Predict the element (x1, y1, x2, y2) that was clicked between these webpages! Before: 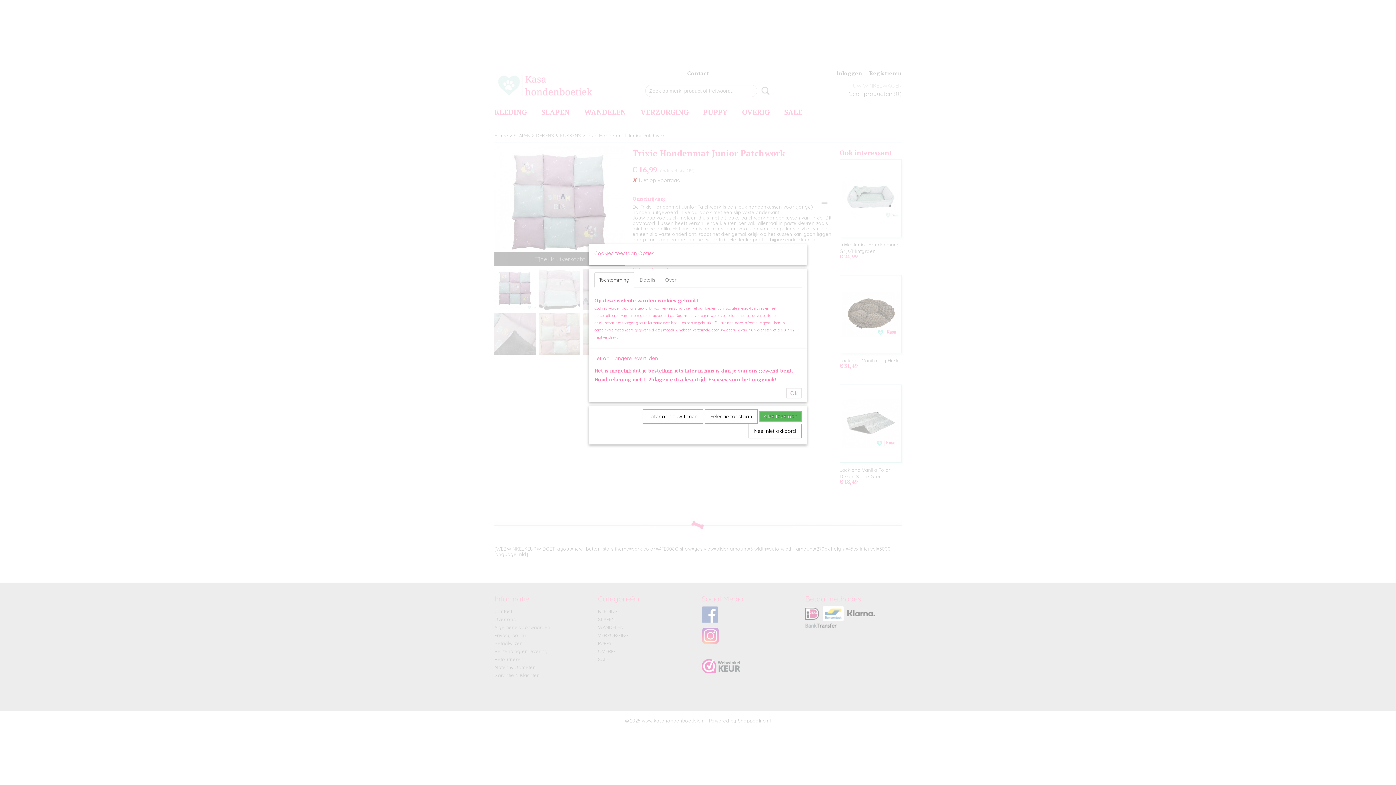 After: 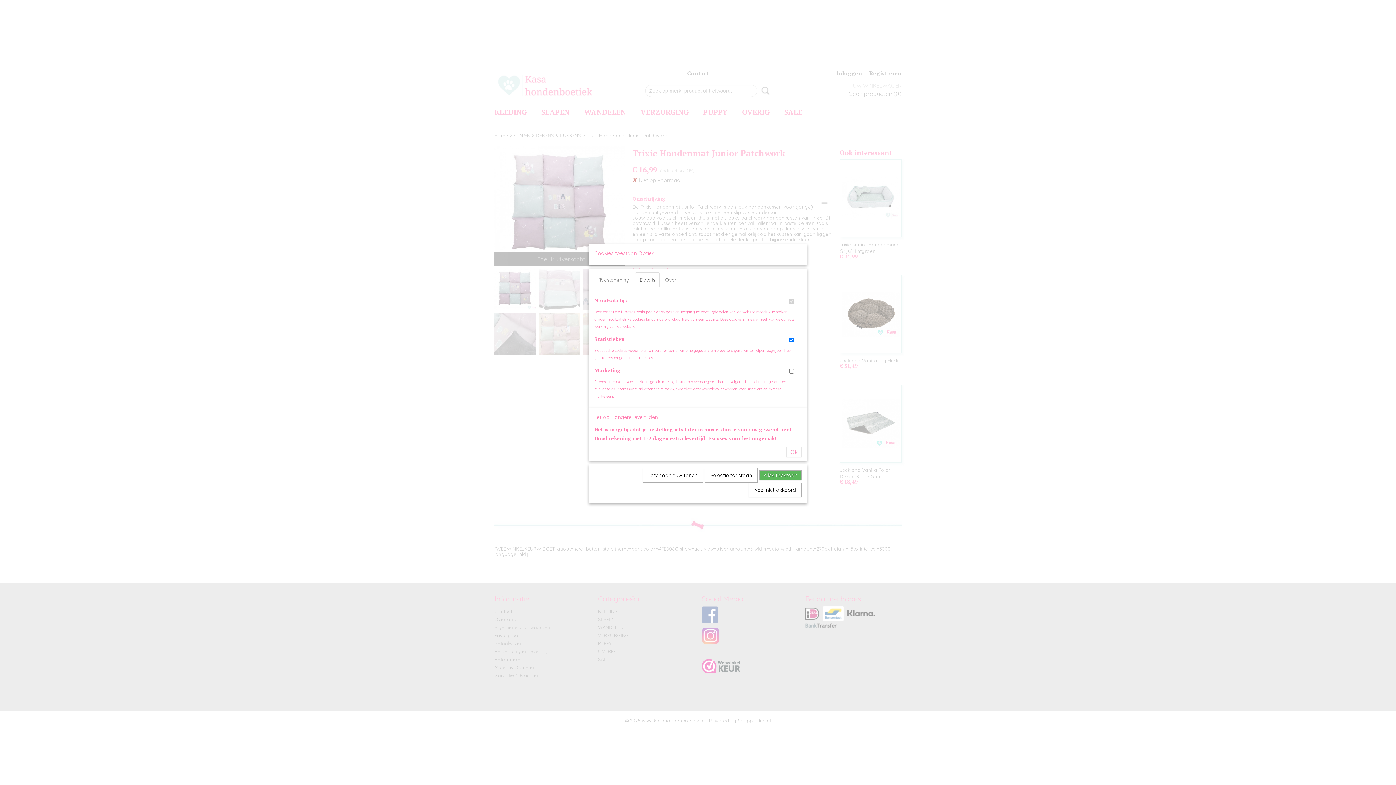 Action: label: Details bbox: (635, 272, 660, 287)